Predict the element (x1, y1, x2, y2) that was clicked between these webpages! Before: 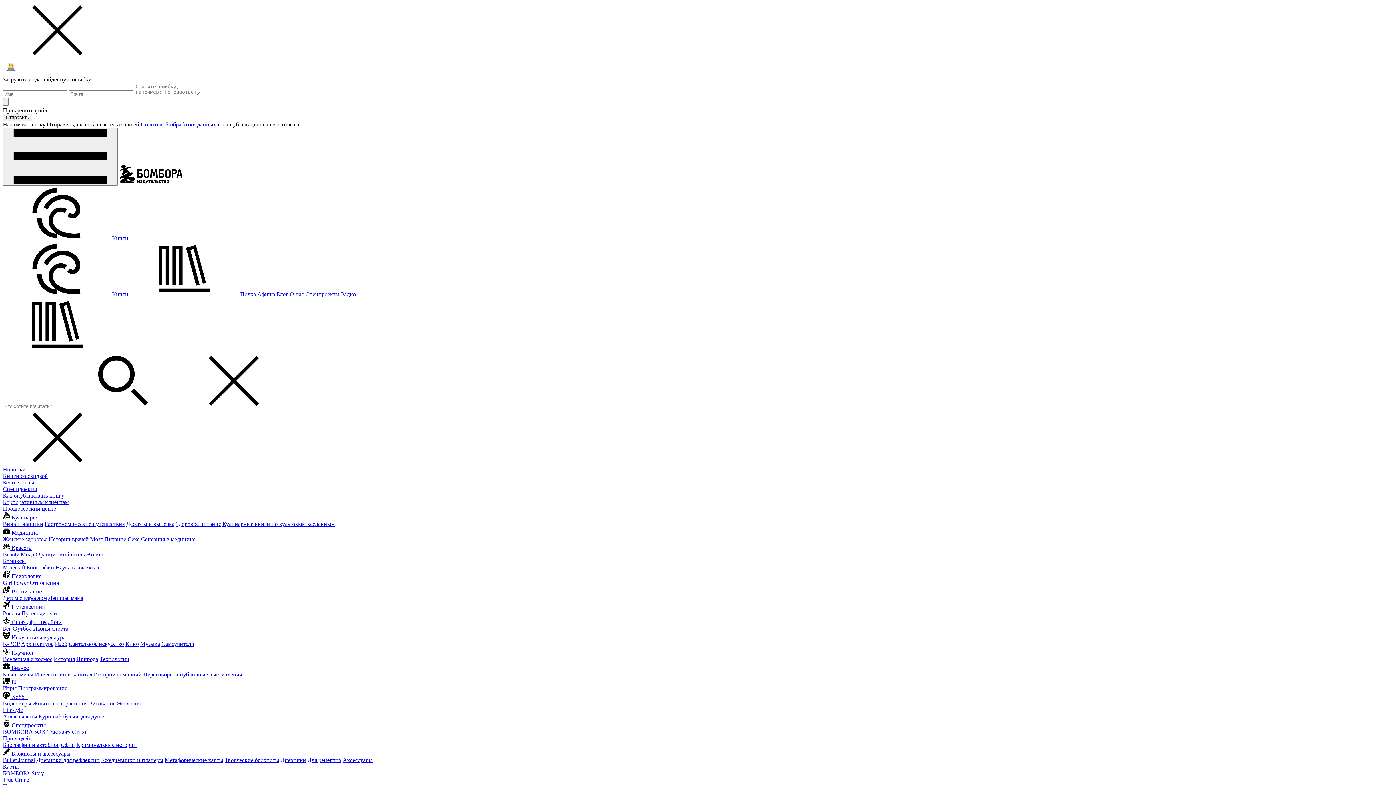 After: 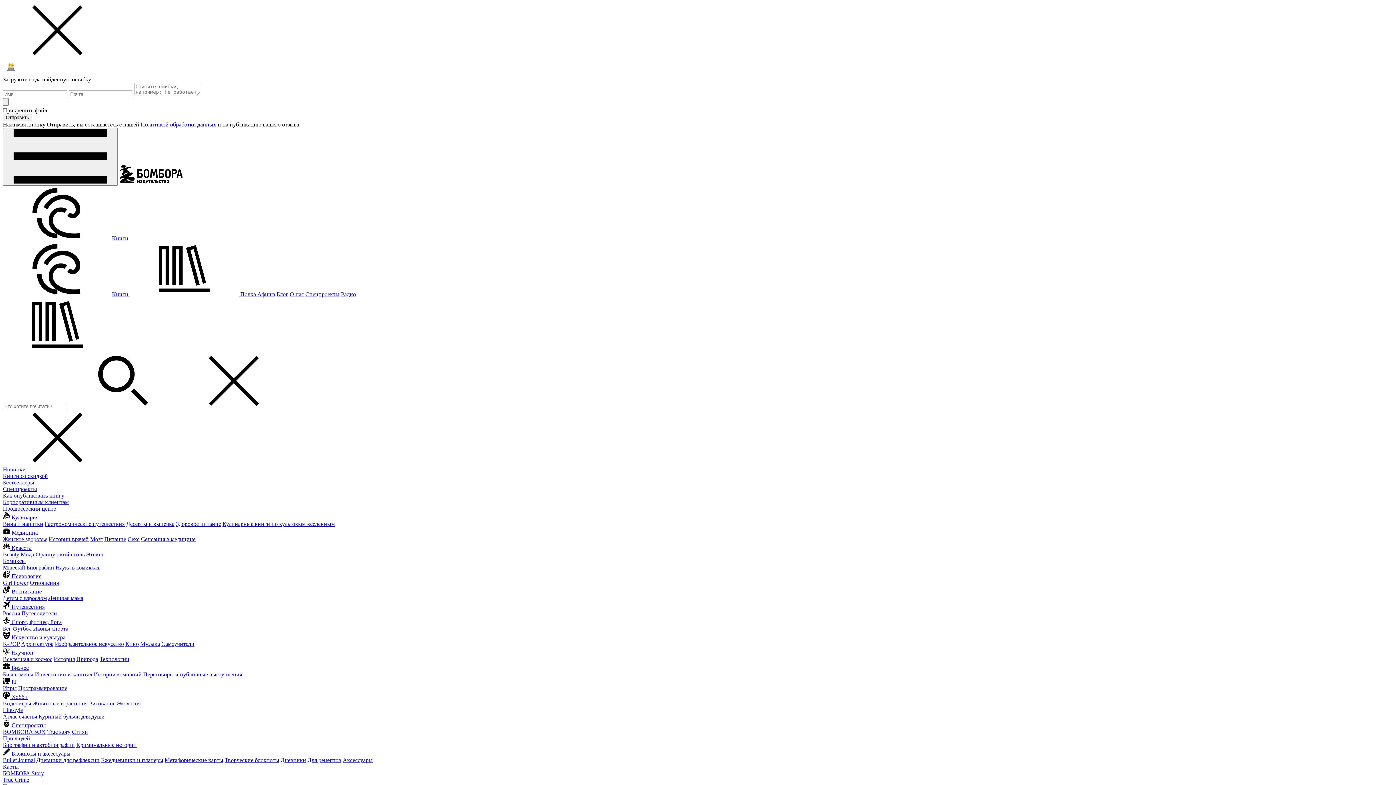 Action: label: Куриный бульон для души bbox: (38, 713, 104, 720)